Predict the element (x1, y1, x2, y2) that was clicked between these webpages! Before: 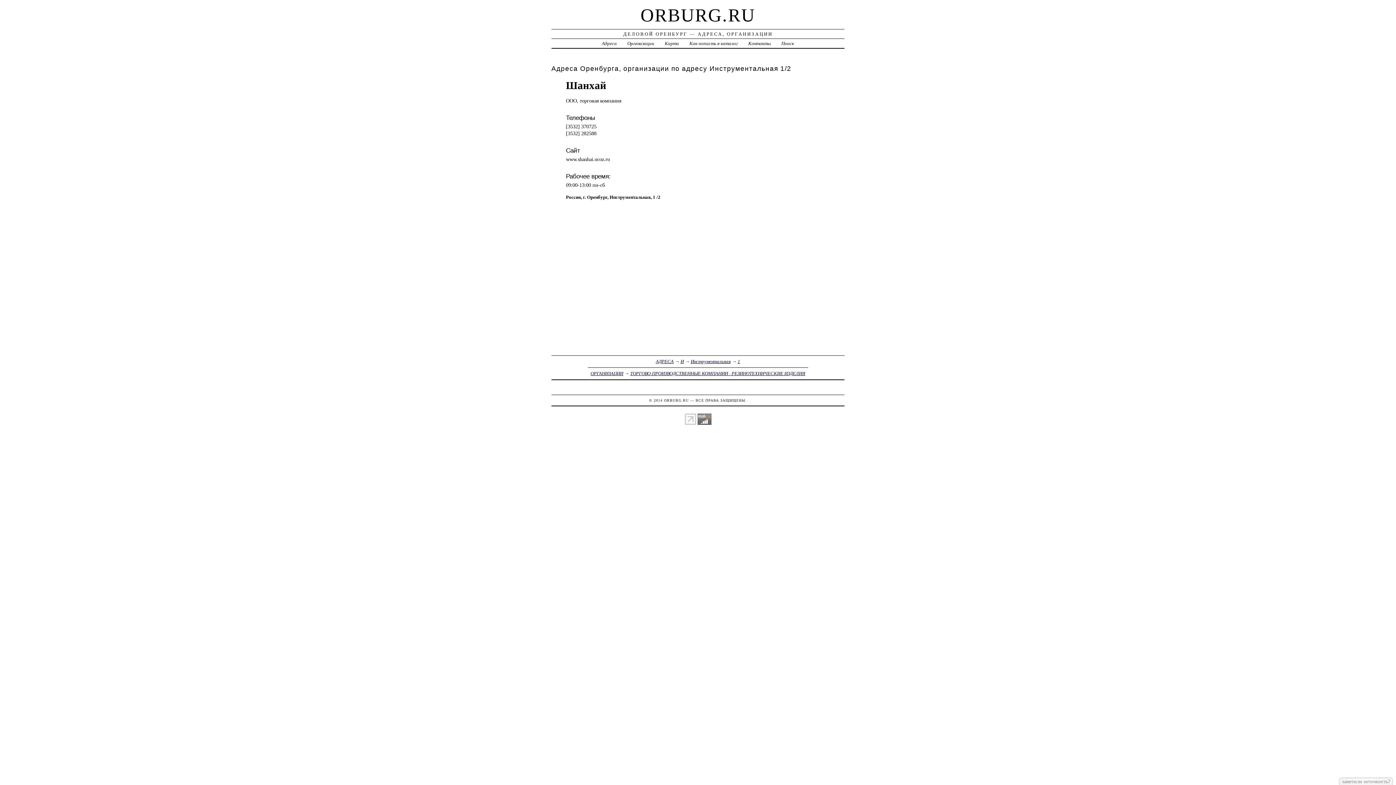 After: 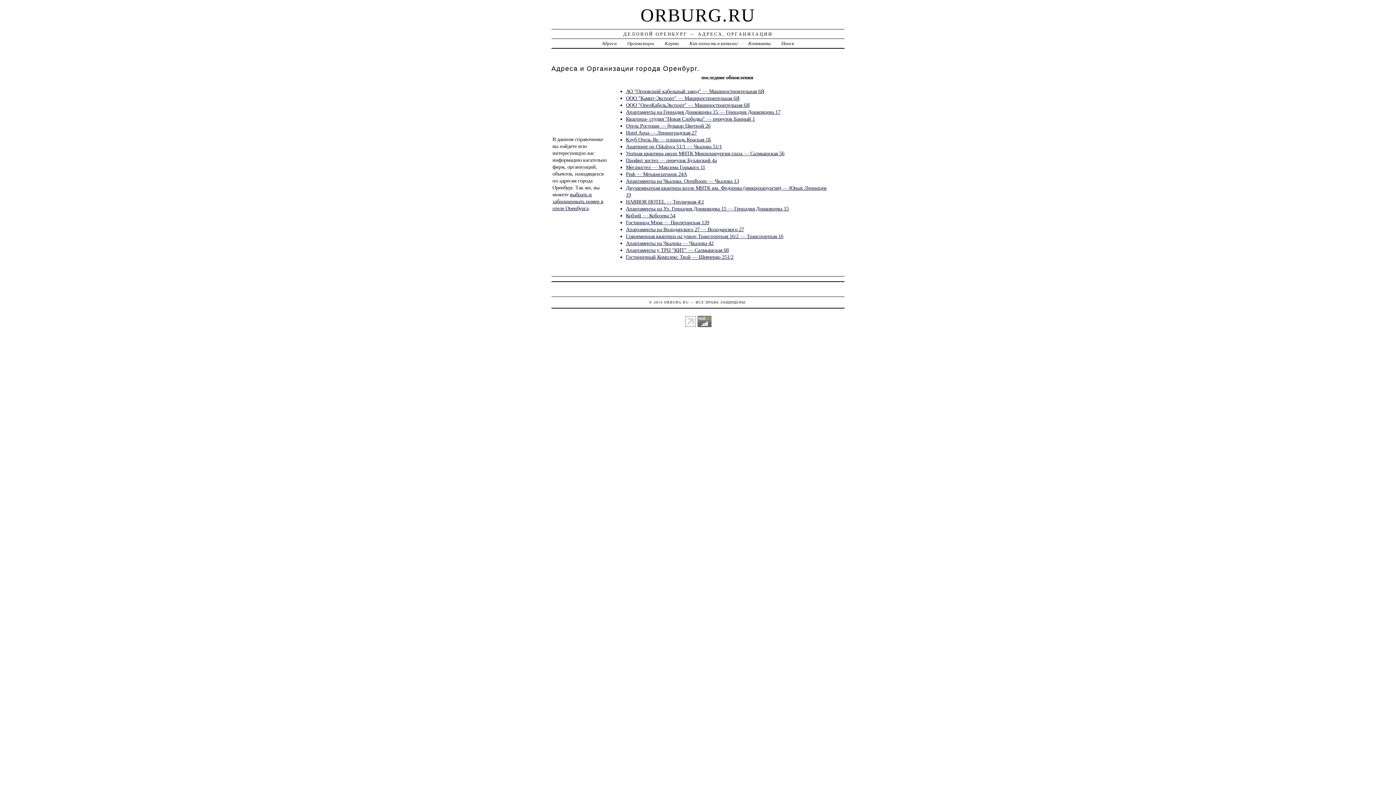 Action: bbox: (640, 5, 755, 25) label: ORBURG.RU